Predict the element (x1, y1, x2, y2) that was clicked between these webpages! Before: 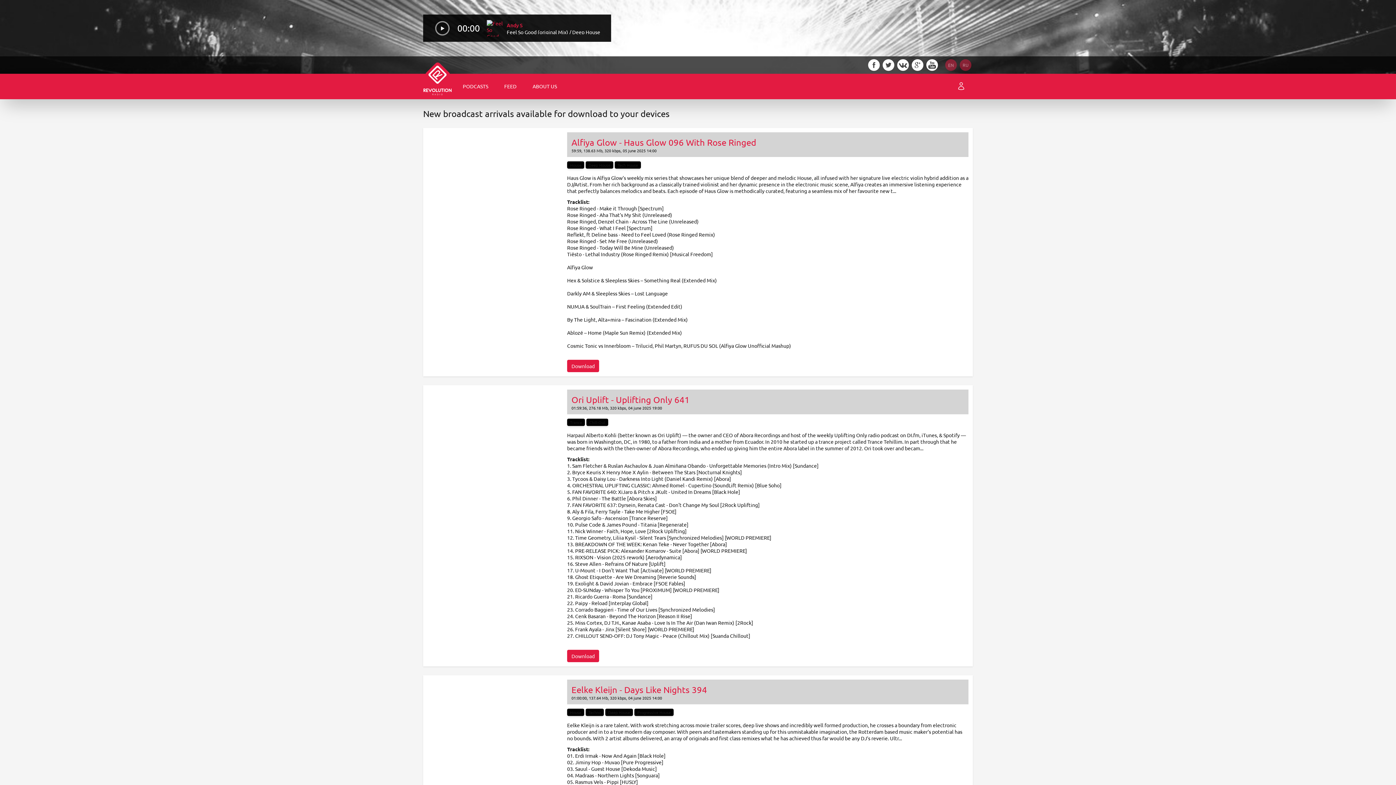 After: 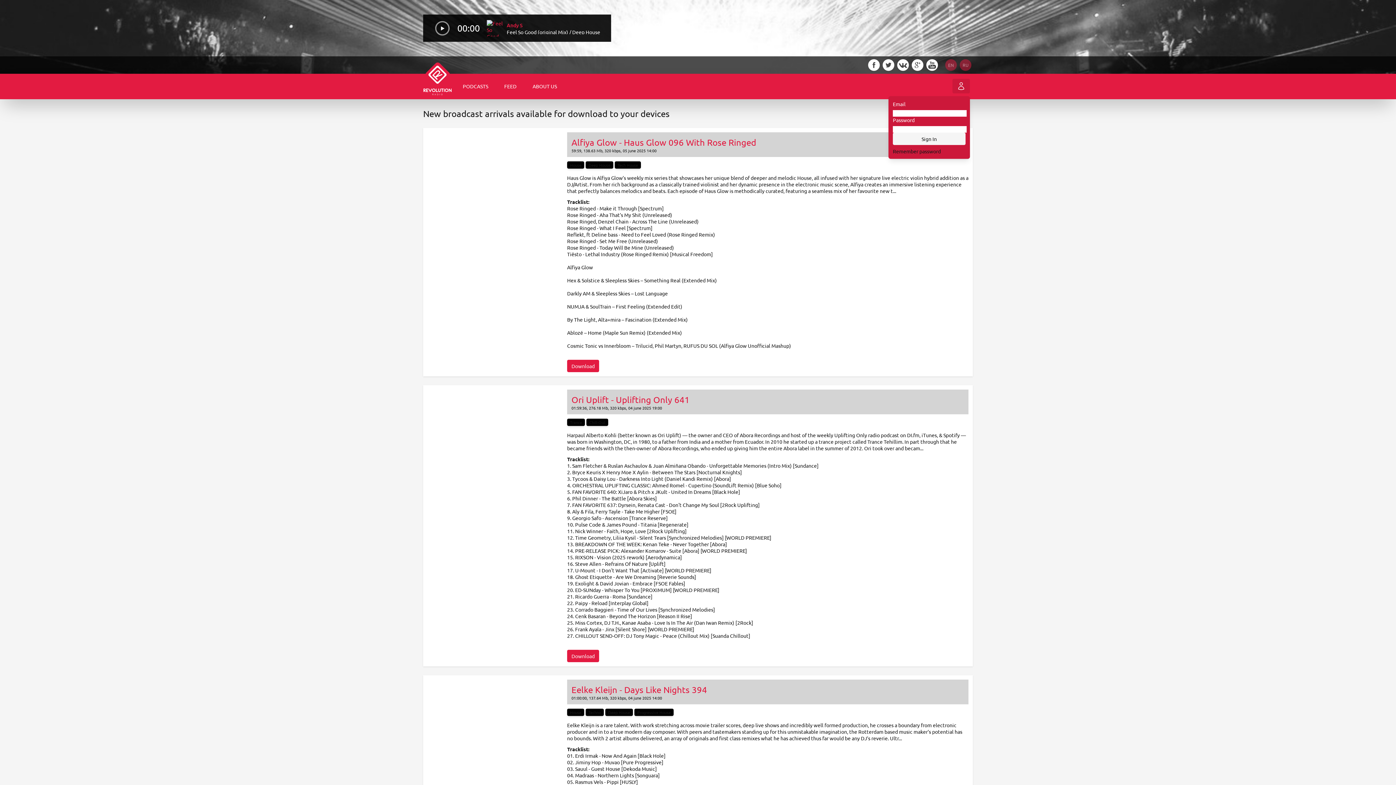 Action: bbox: (952, 78, 970, 93)